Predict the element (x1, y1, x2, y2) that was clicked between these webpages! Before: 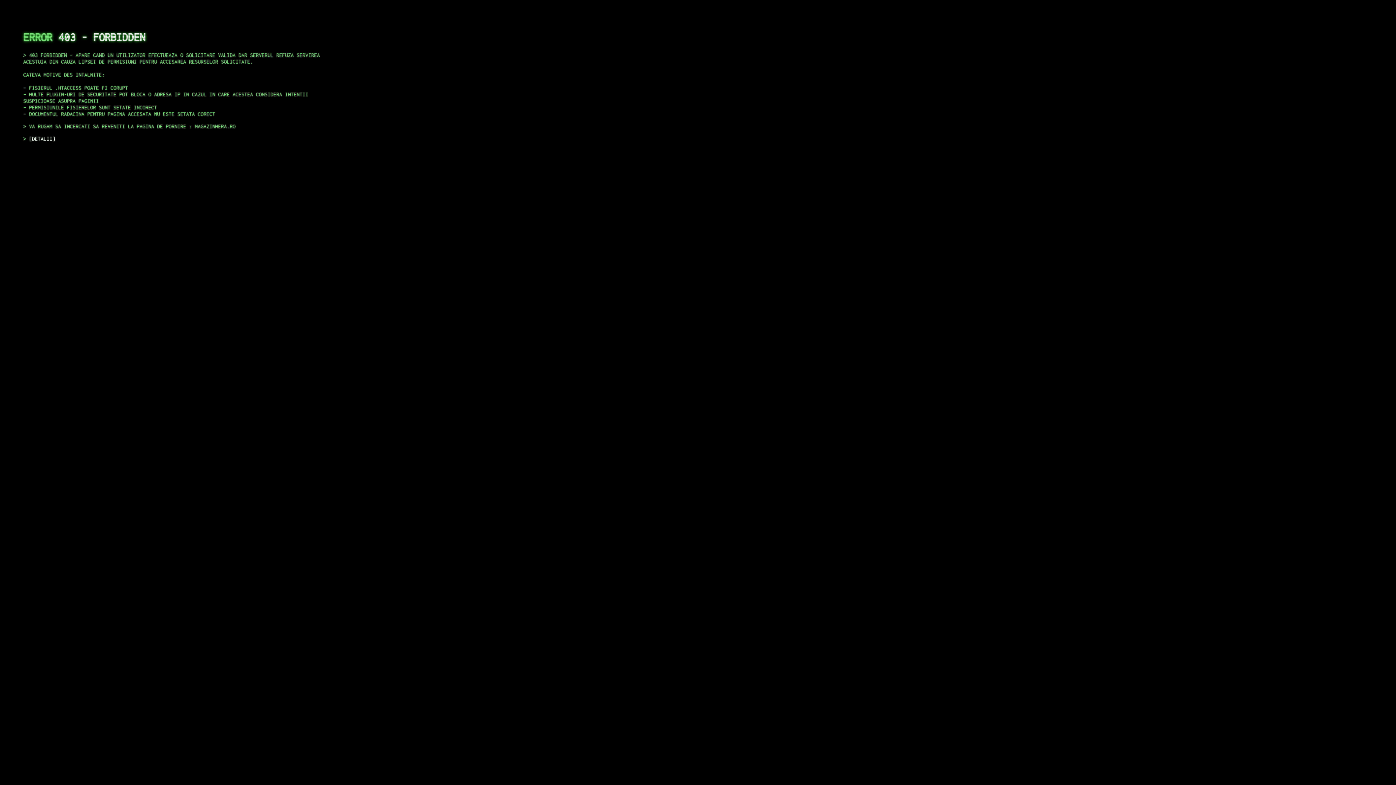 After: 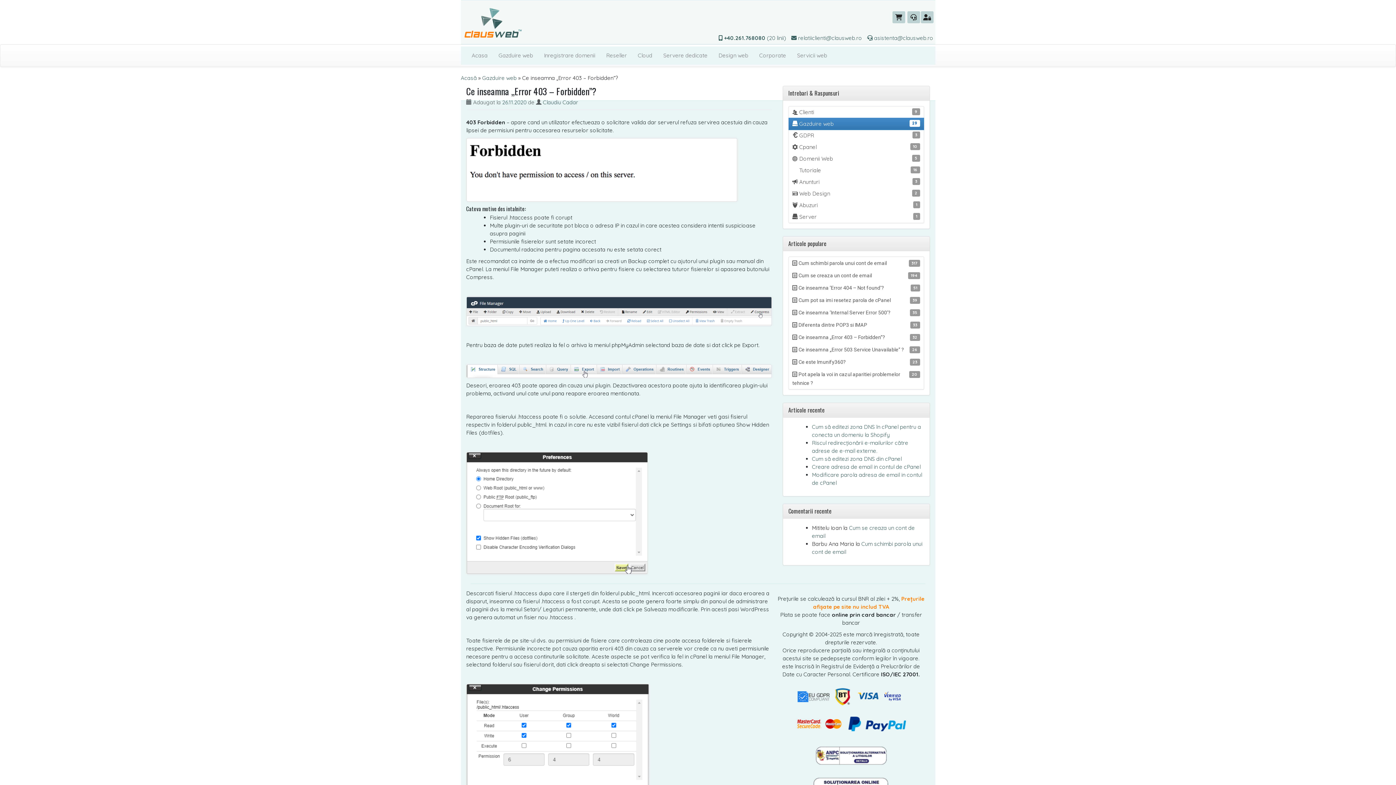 Action: bbox: (29, 135, 55, 141) label: DETALII